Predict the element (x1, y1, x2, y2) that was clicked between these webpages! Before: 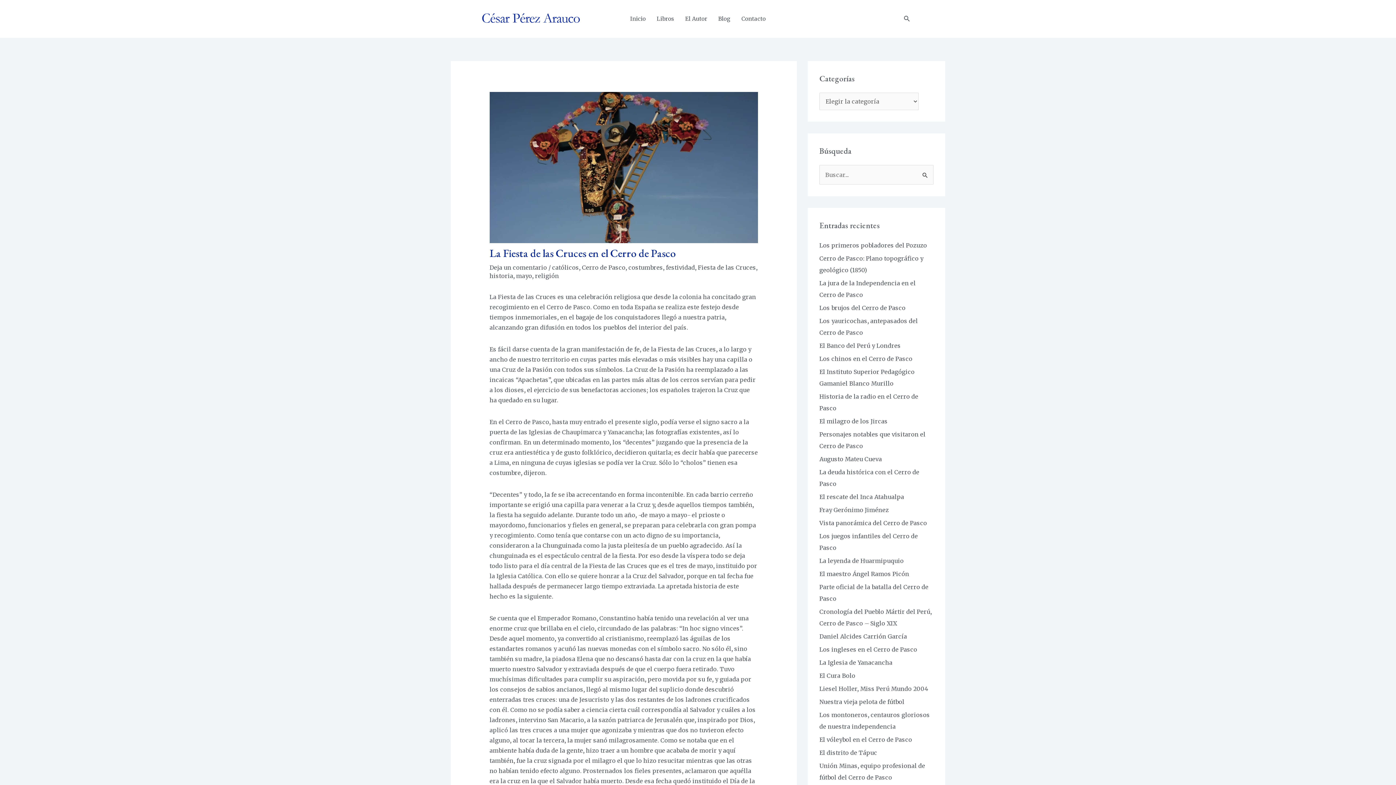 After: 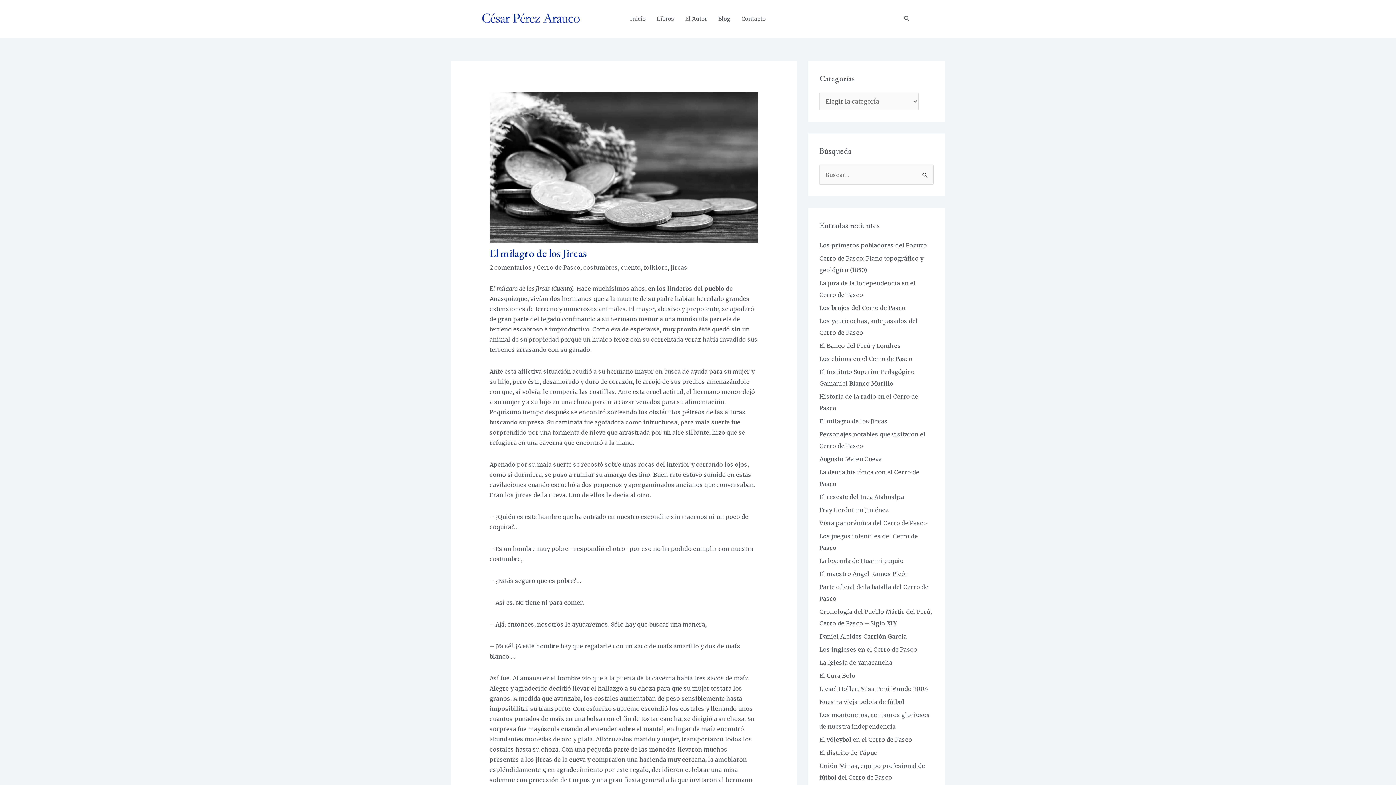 Action: bbox: (819, 417, 888, 425) label: El milagro de los Jircas